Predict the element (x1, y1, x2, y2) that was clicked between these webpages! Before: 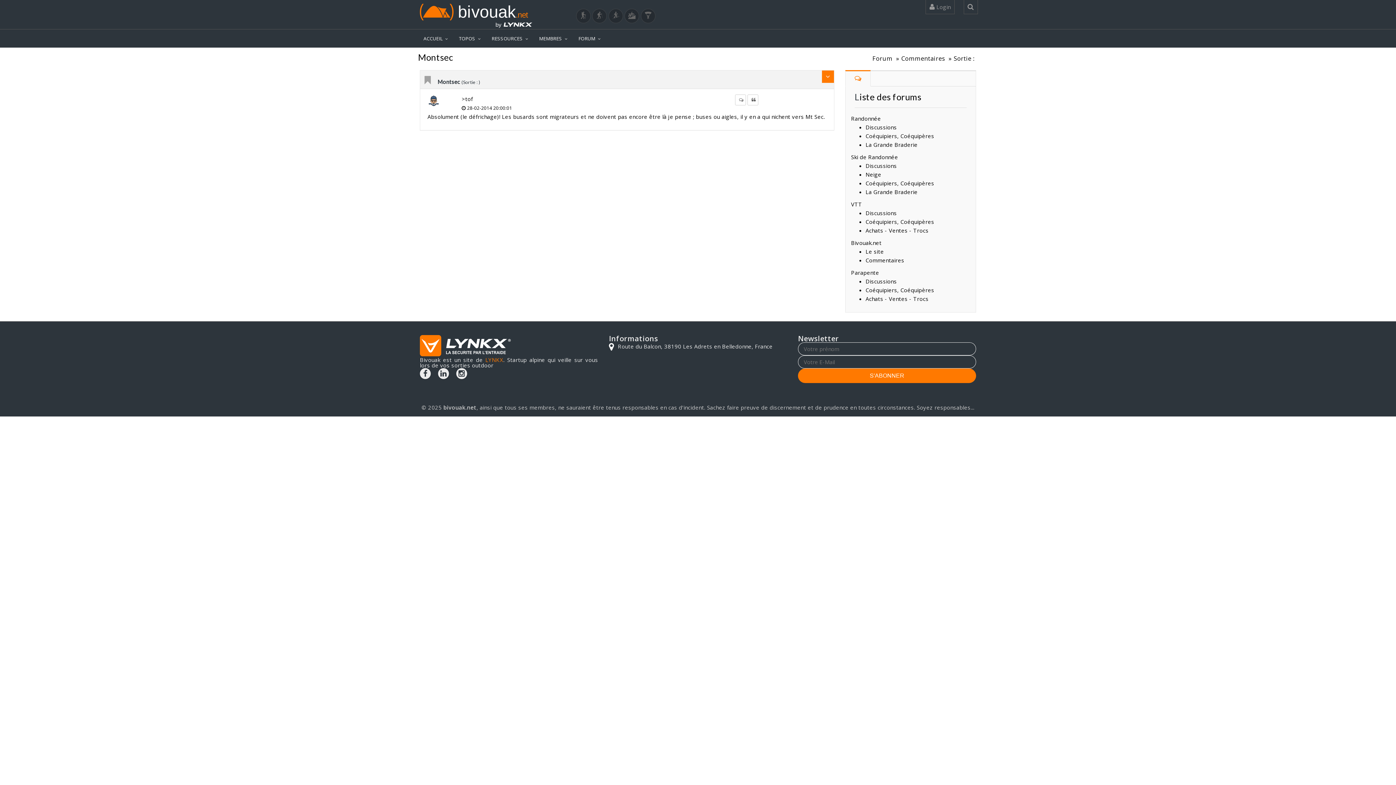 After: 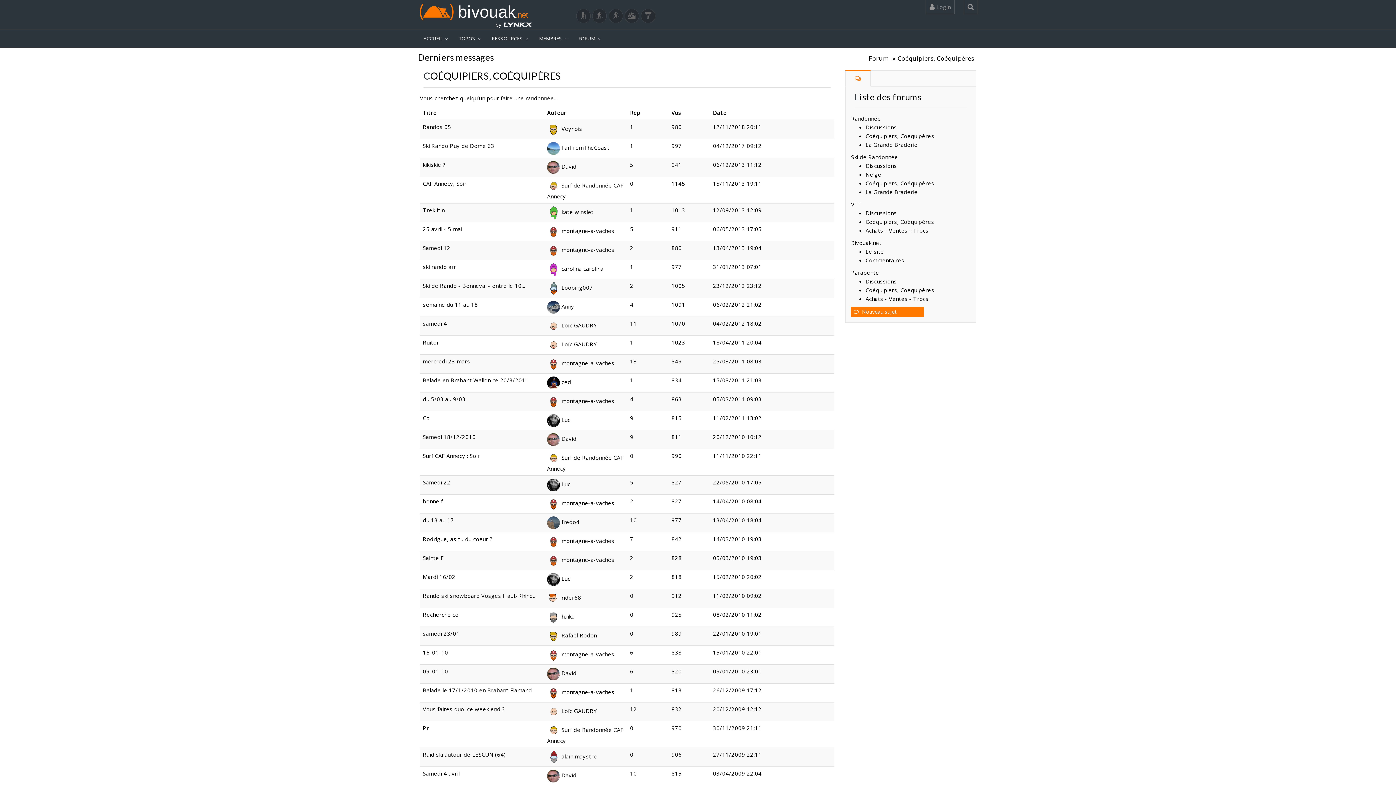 Action: bbox: (865, 179, 934, 186) label: Coéquipiers, Coéquipères